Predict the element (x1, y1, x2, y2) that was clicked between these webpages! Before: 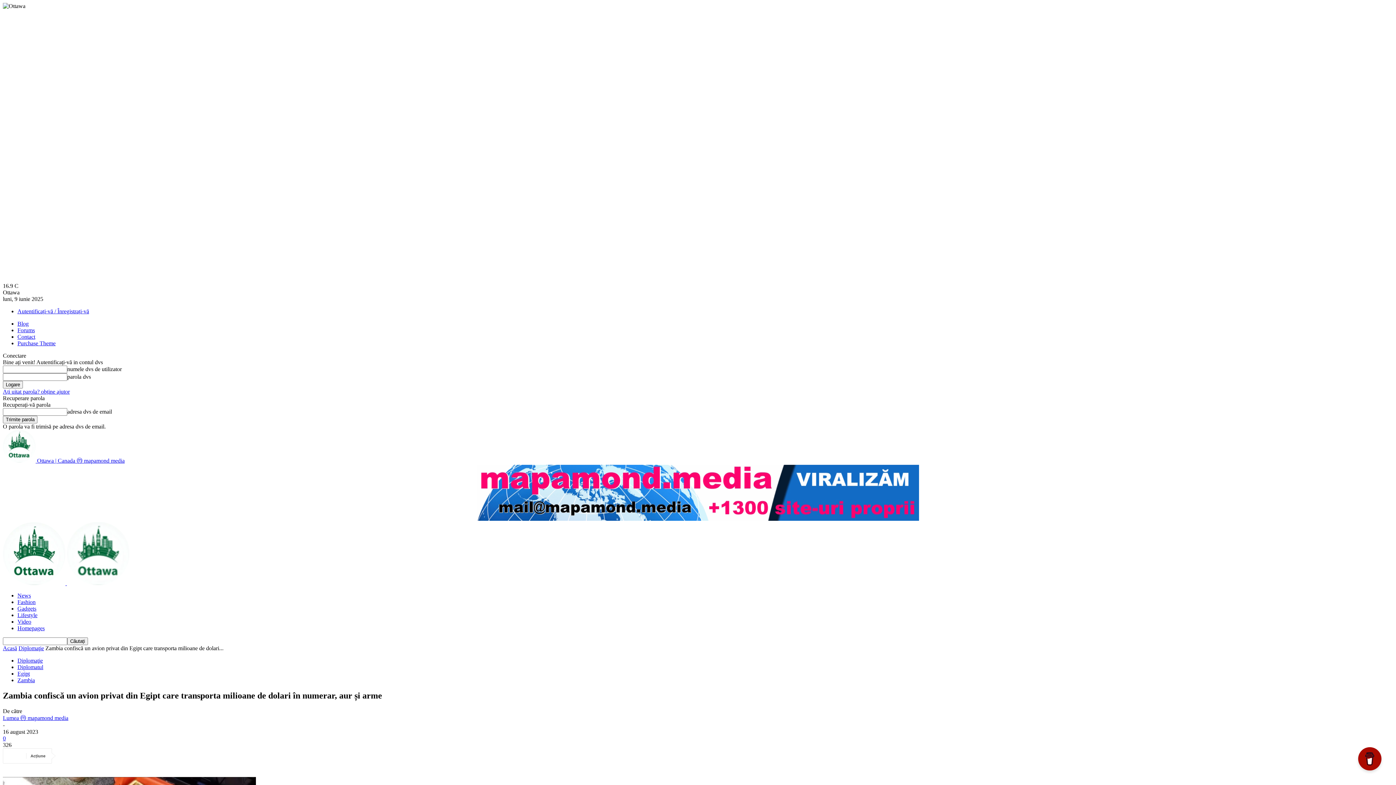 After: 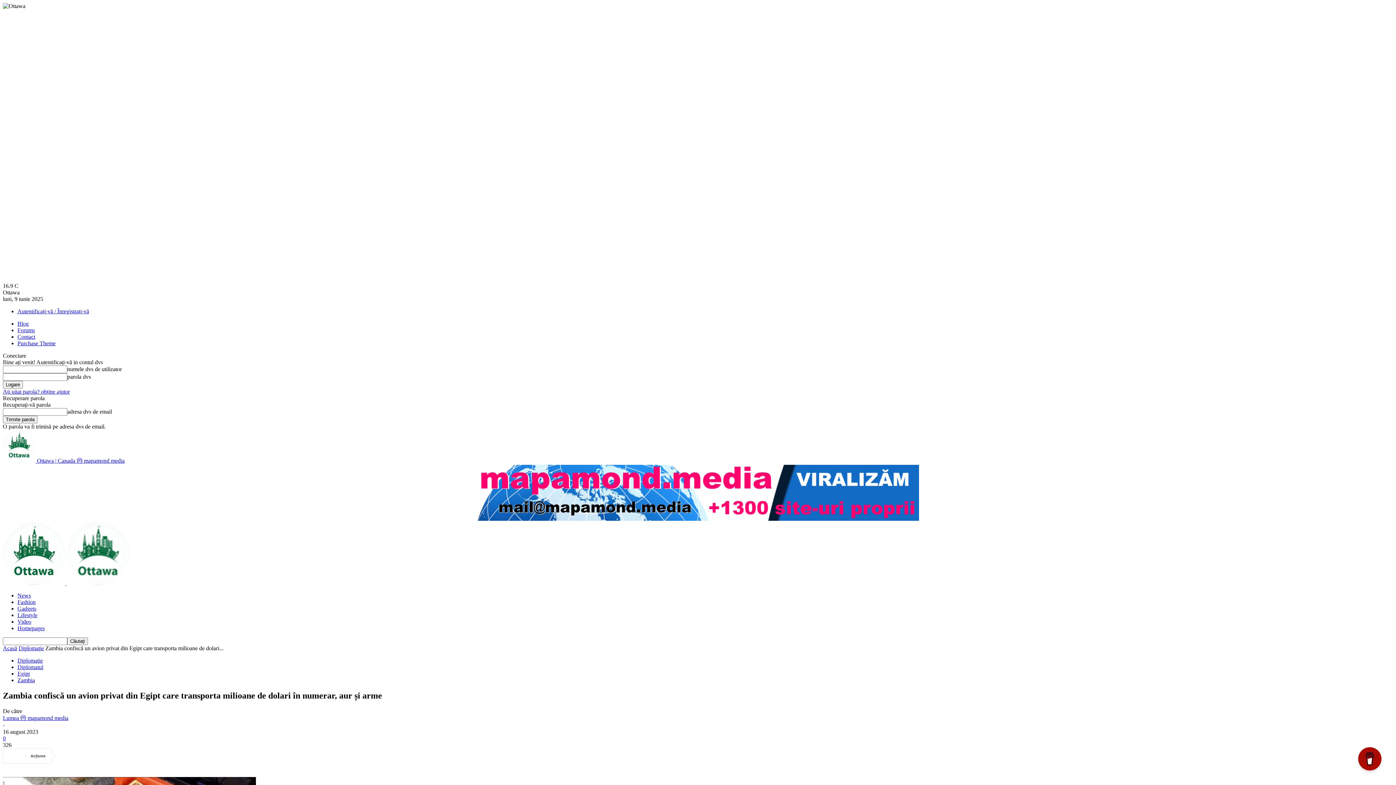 Action: label: Blog bbox: (17, 320, 28, 326)